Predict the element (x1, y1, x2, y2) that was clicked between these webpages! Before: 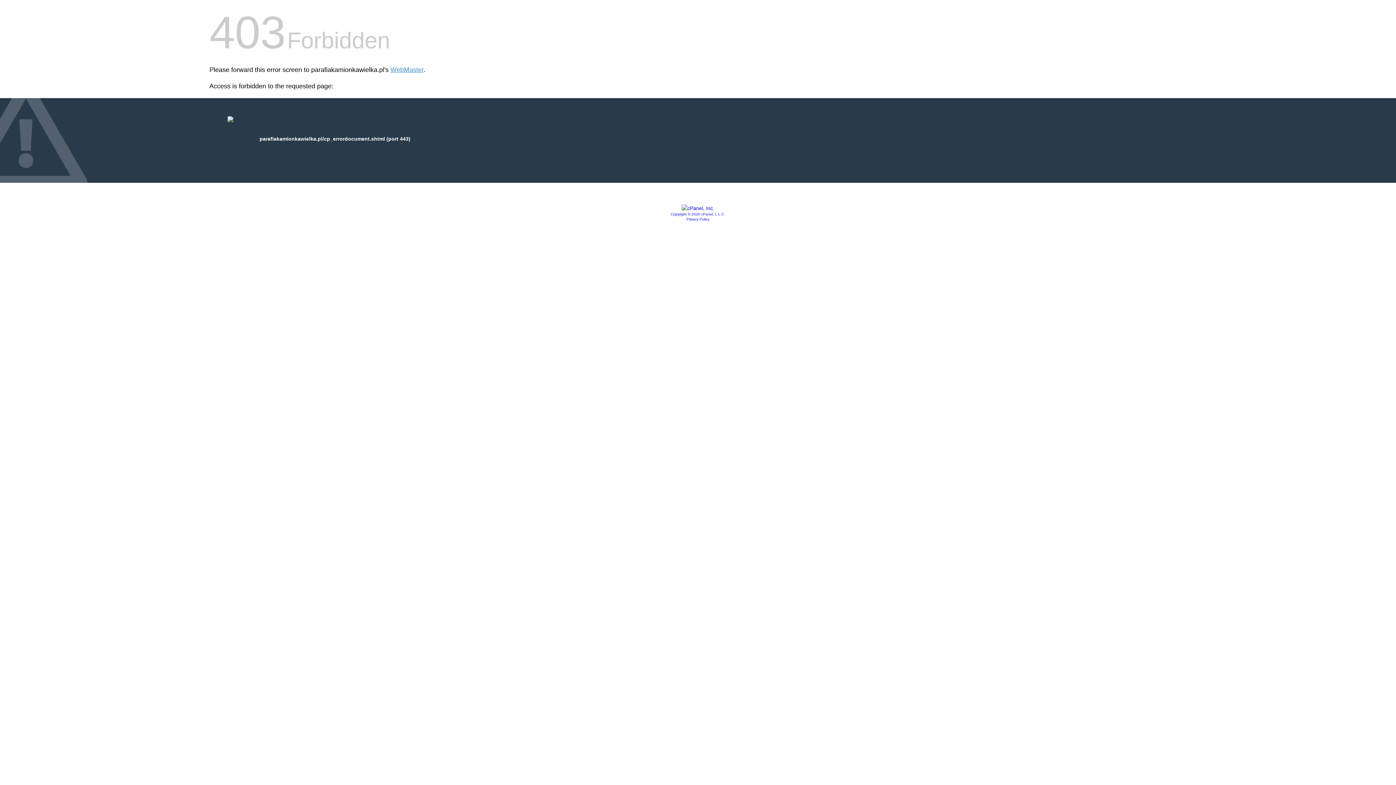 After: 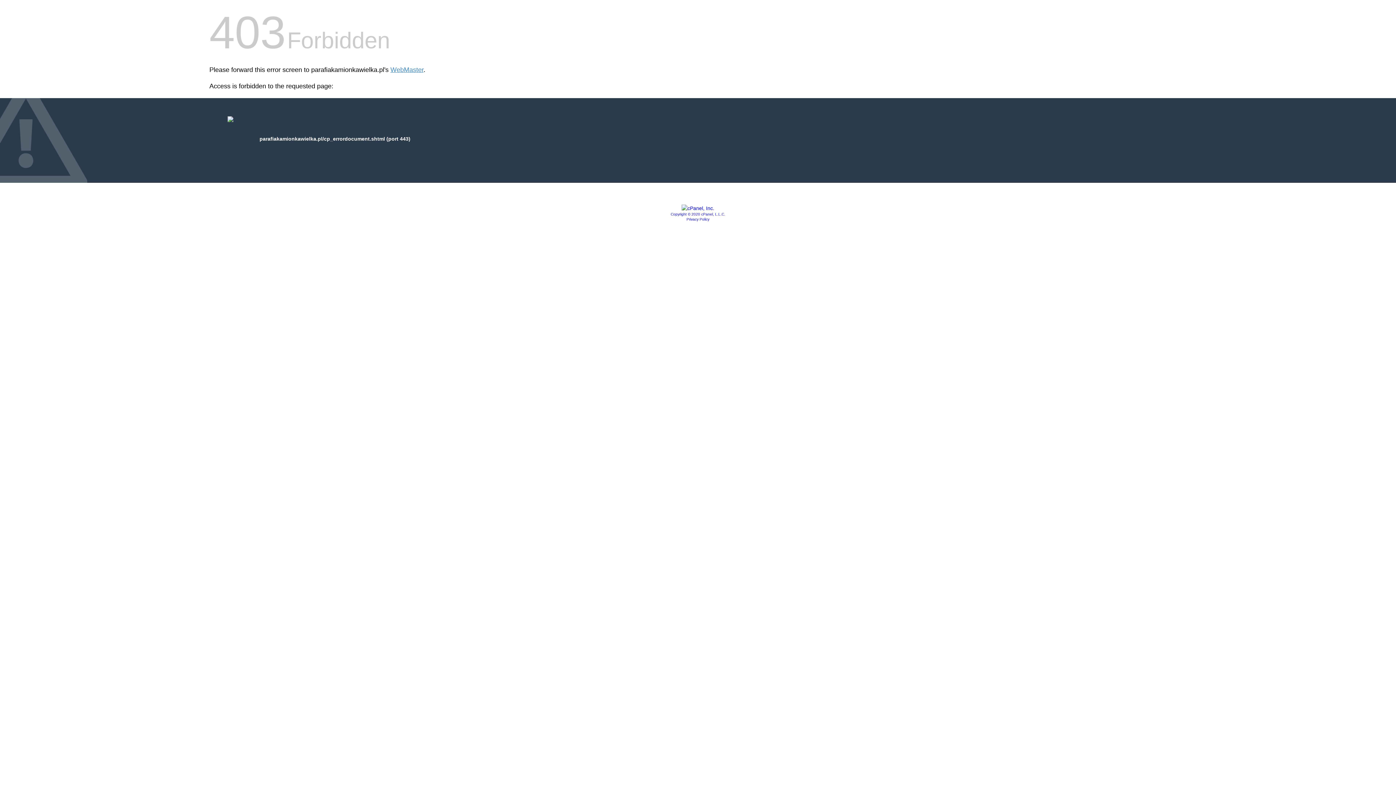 Action: bbox: (686, 217, 709, 221) label: Privacy Policy